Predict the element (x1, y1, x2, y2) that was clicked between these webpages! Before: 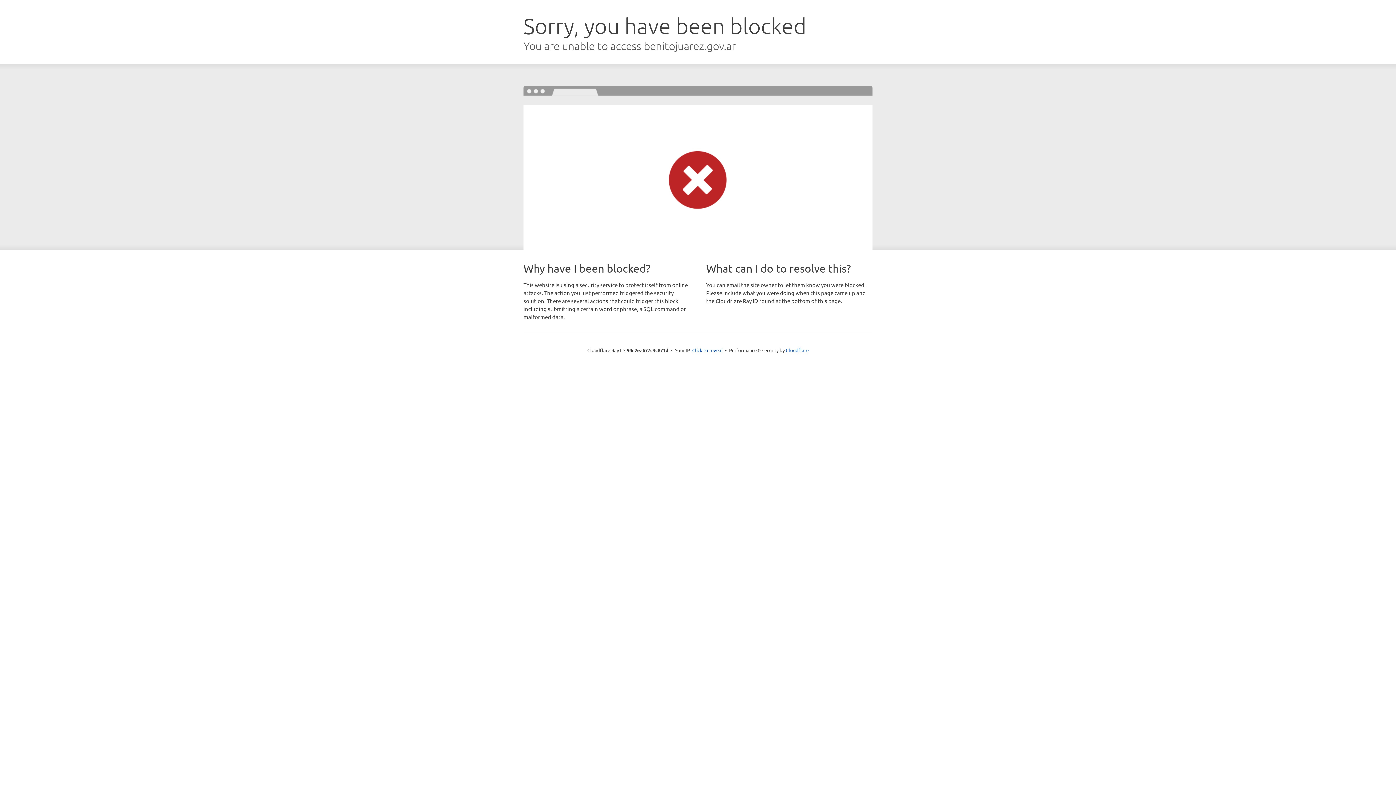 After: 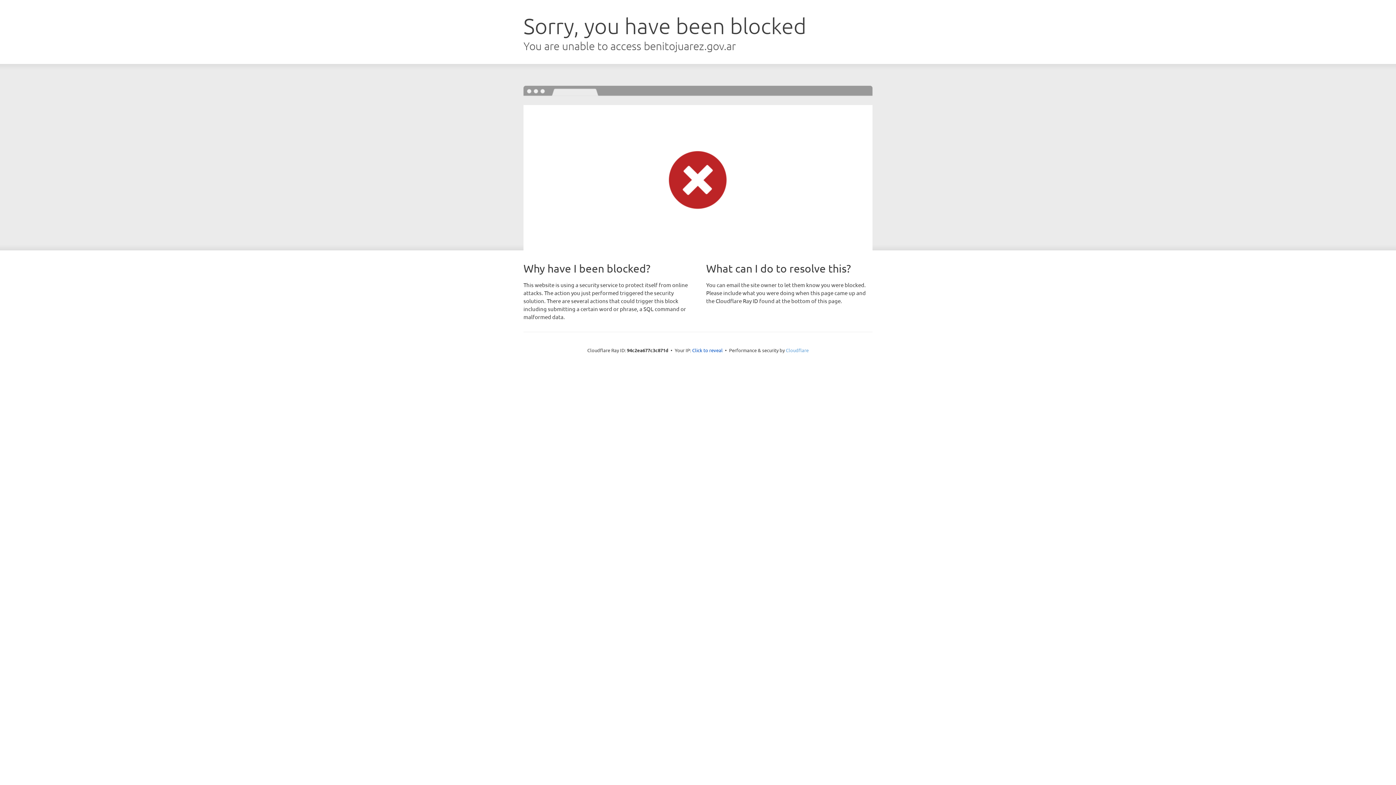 Action: label: Cloudflare bbox: (786, 347, 808, 353)